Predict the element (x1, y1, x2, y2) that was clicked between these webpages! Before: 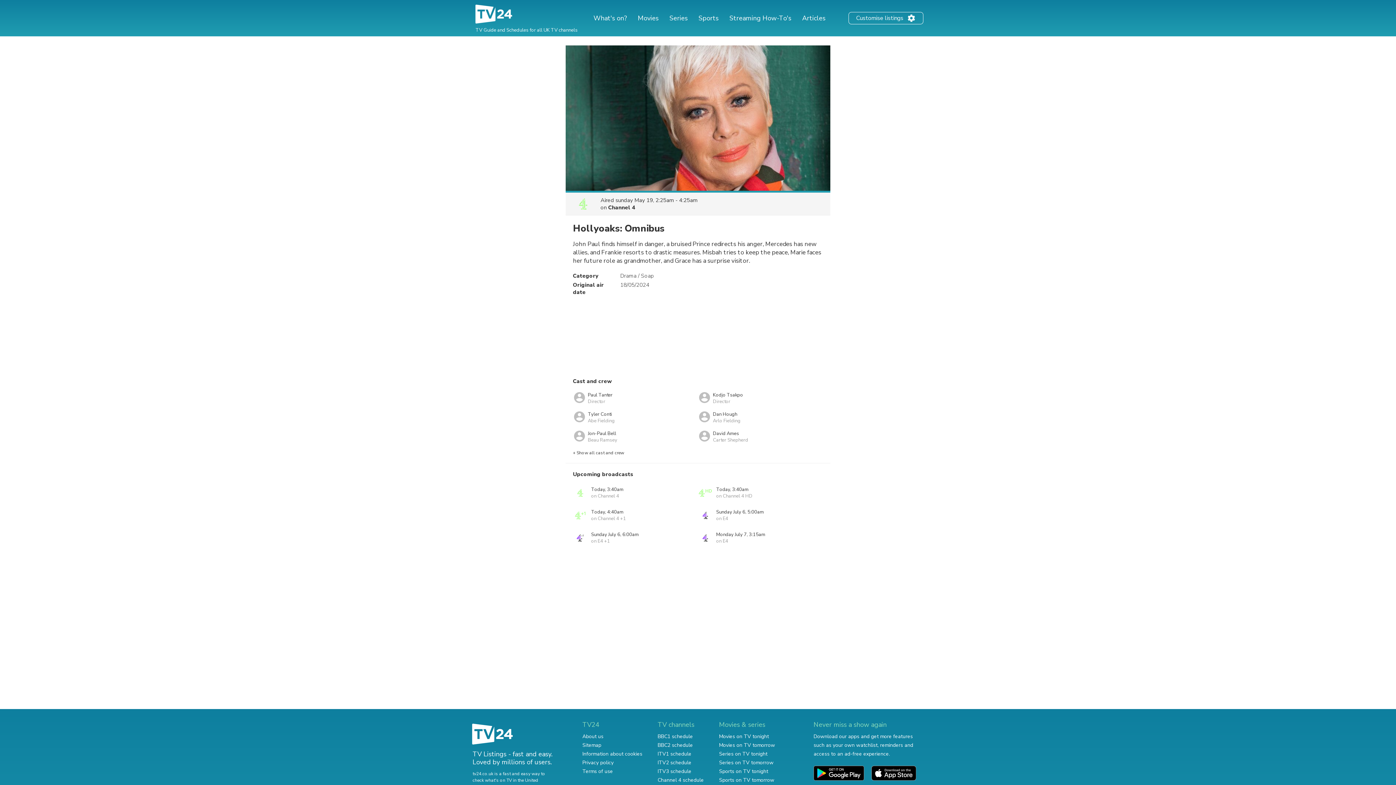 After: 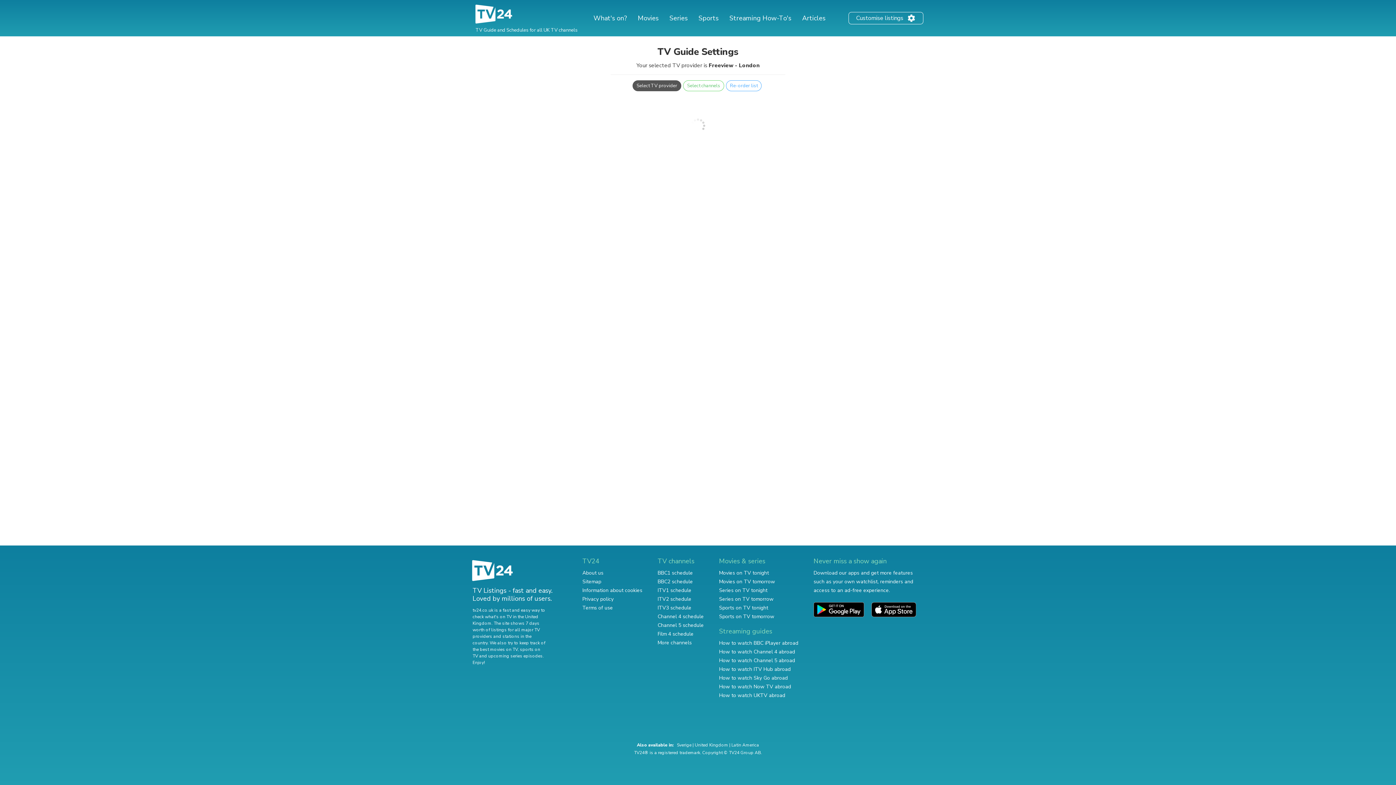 Action: label: Customise listings bbox: (848, 12, 923, 24)